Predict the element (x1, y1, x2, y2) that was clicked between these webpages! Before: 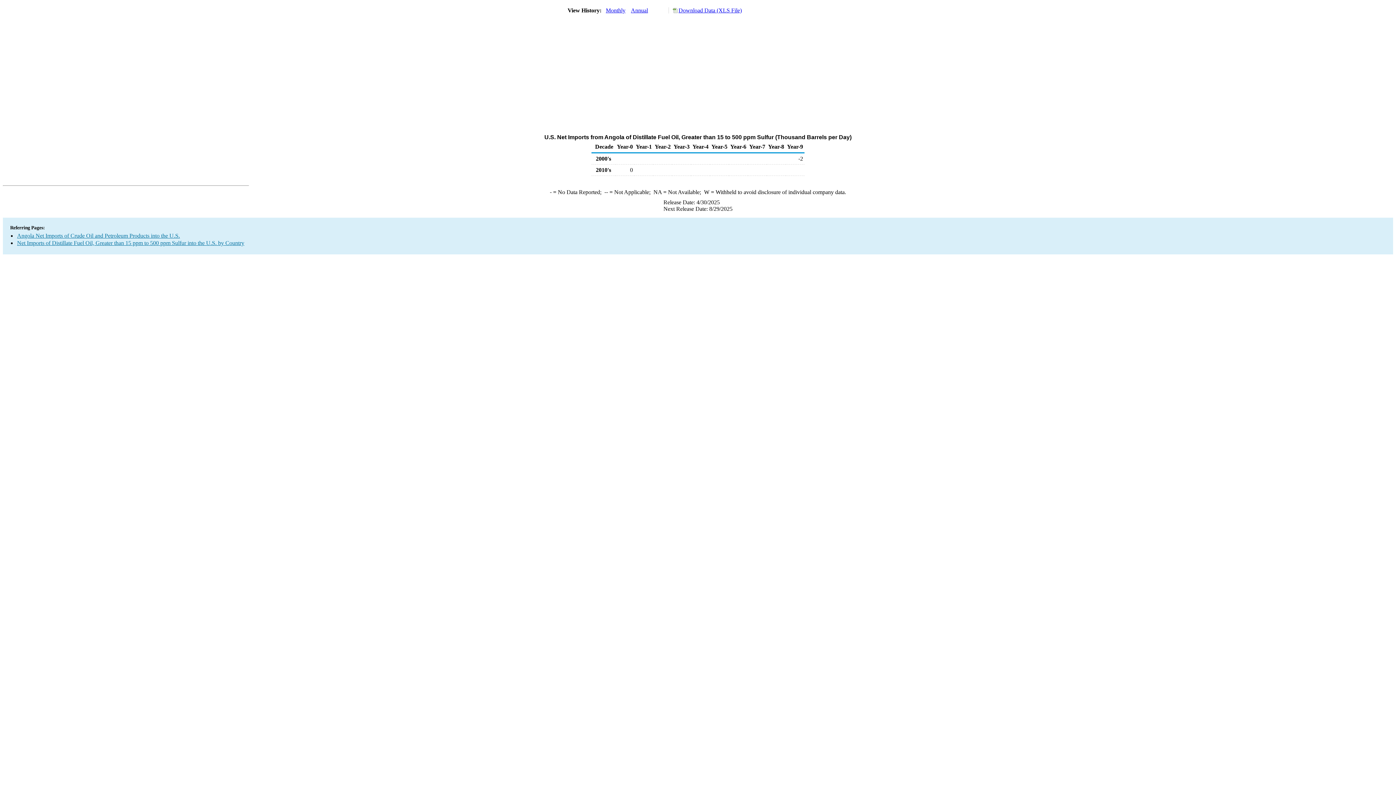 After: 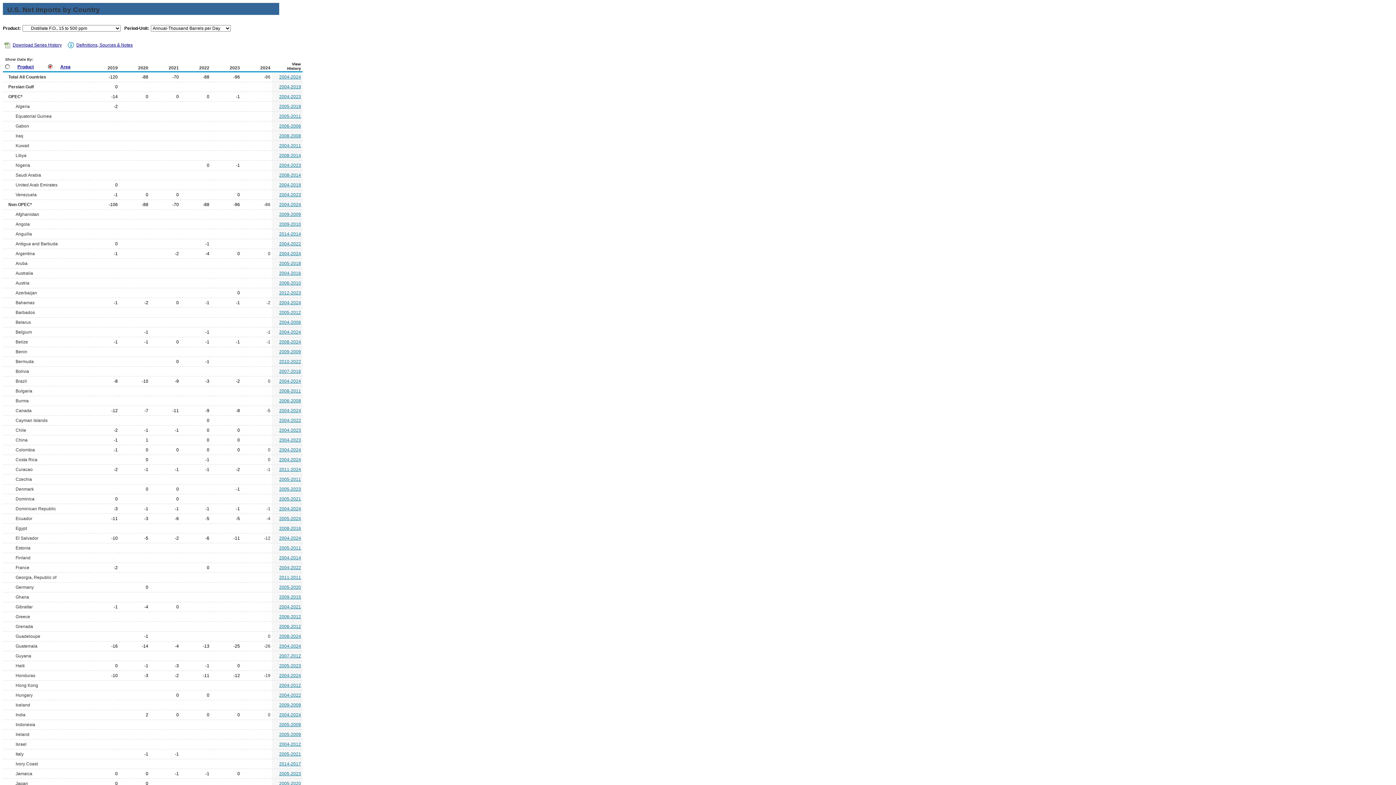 Action: label: Net Imports of Distillate Fuel Oil, Greater than 15 ppm to 500 ppm Sulfur into the U.S. by Country bbox: (17, 240, 244, 246)